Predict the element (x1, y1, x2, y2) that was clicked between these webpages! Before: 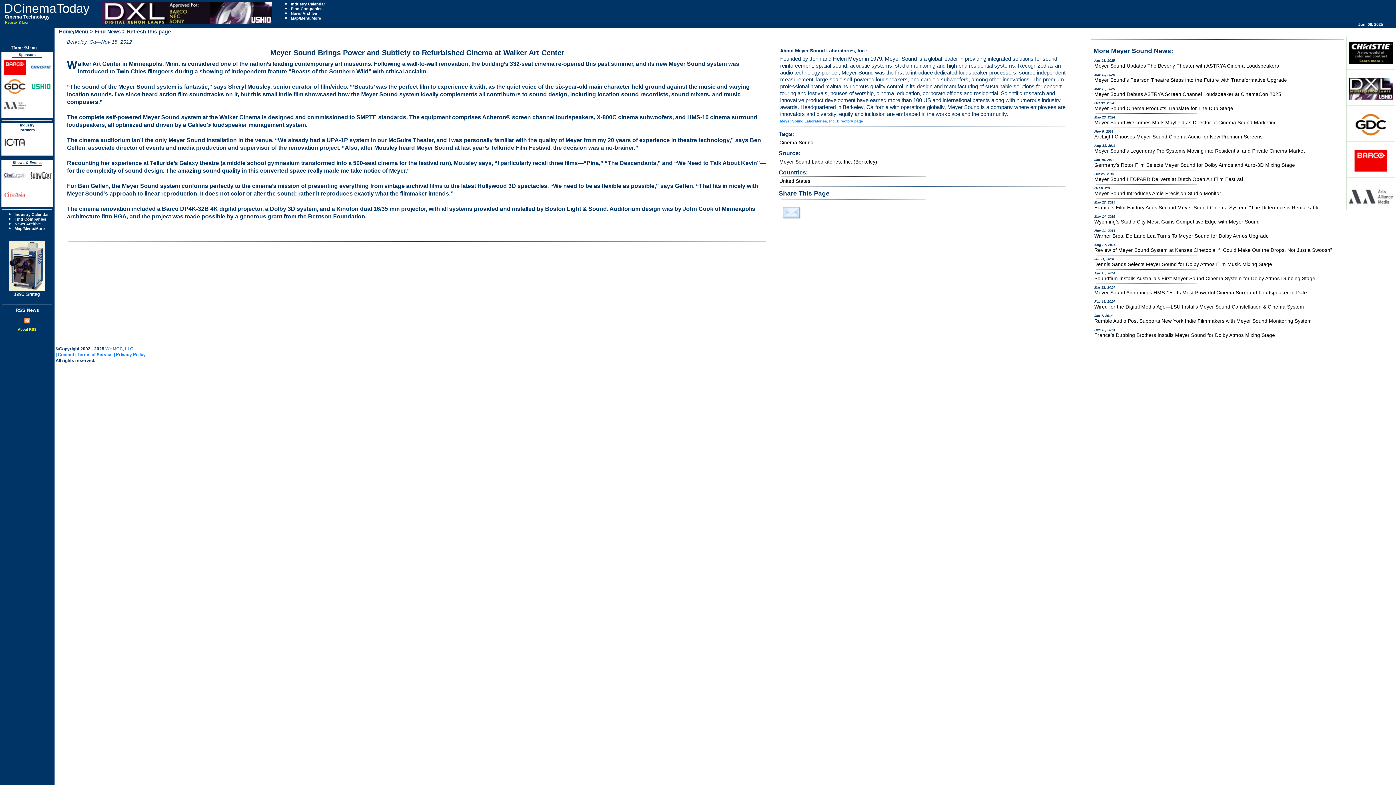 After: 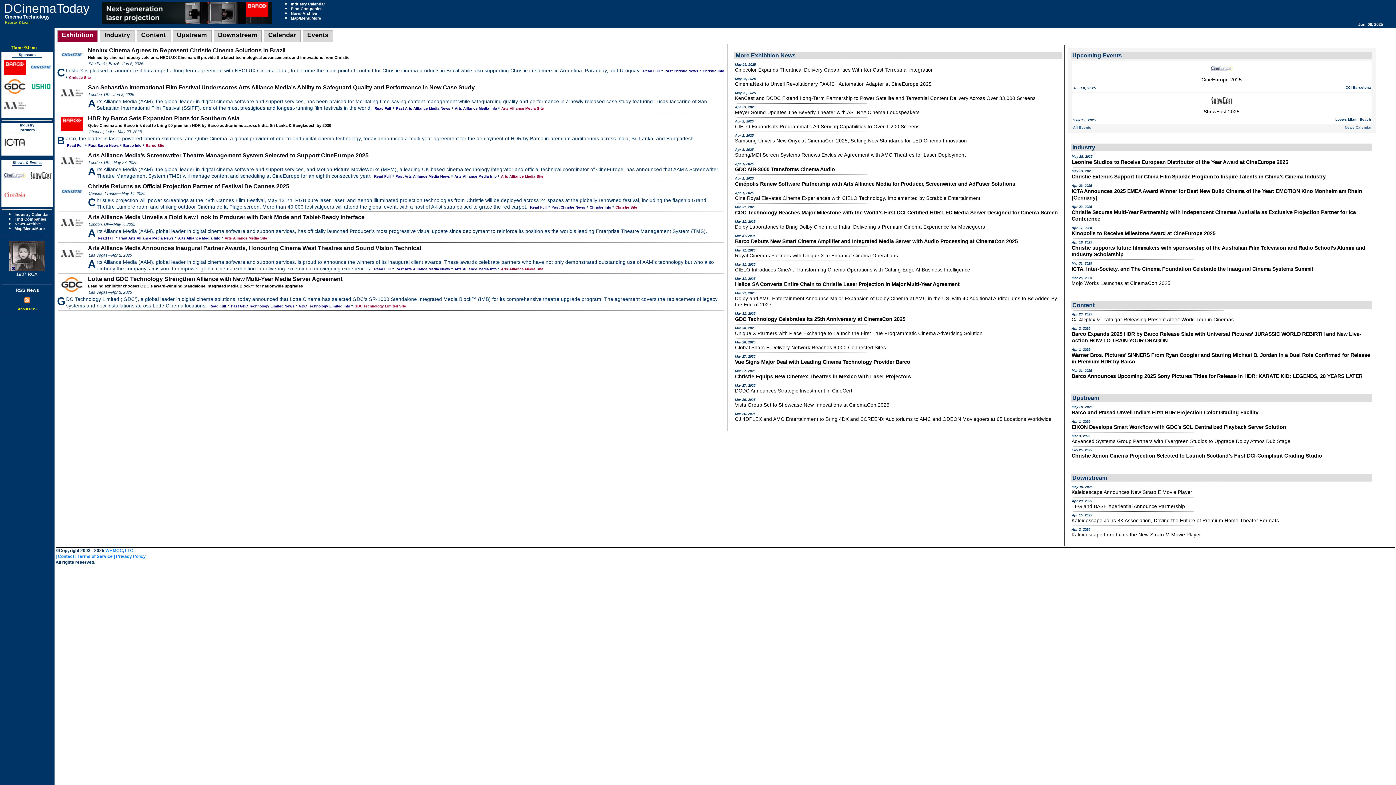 Action: label: Home/Menu bbox: (9, 43, 38, 52)